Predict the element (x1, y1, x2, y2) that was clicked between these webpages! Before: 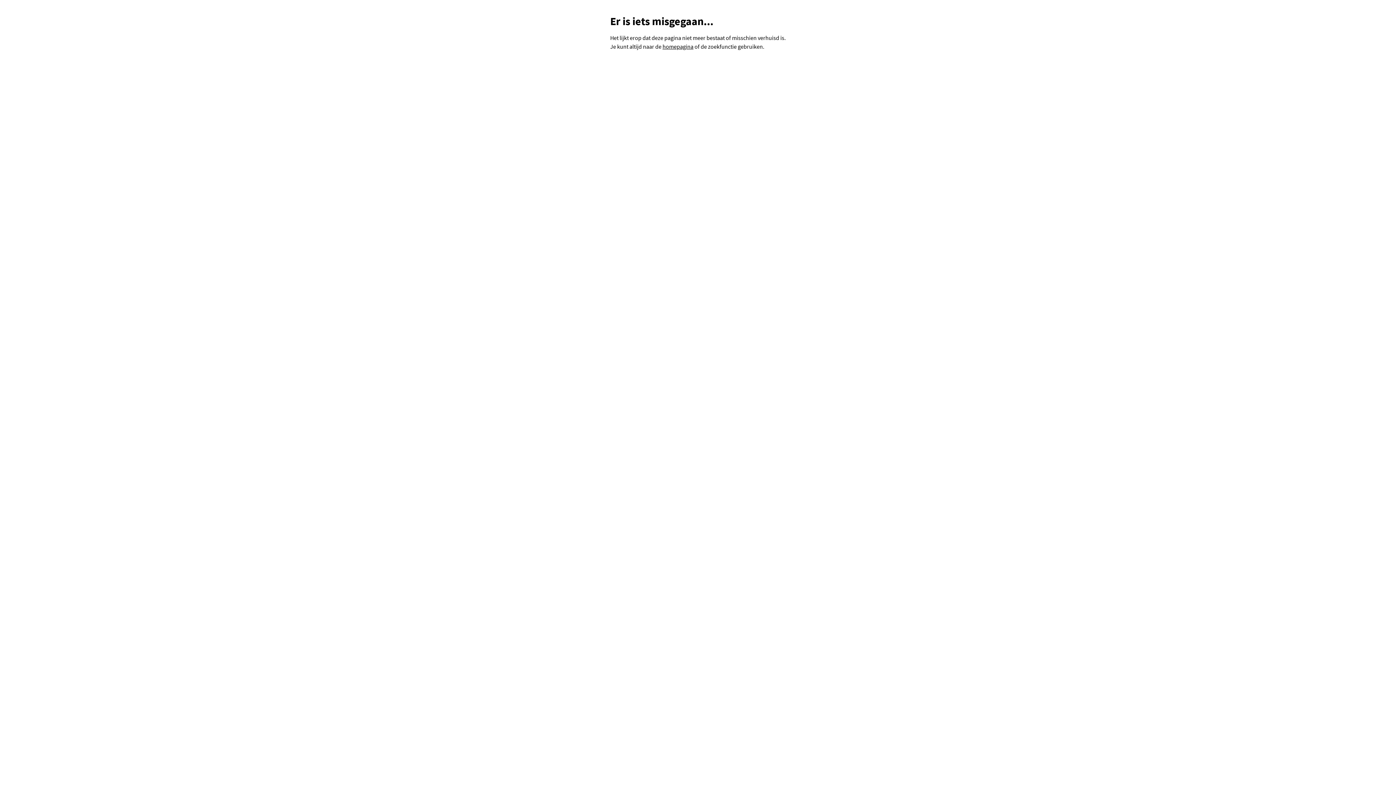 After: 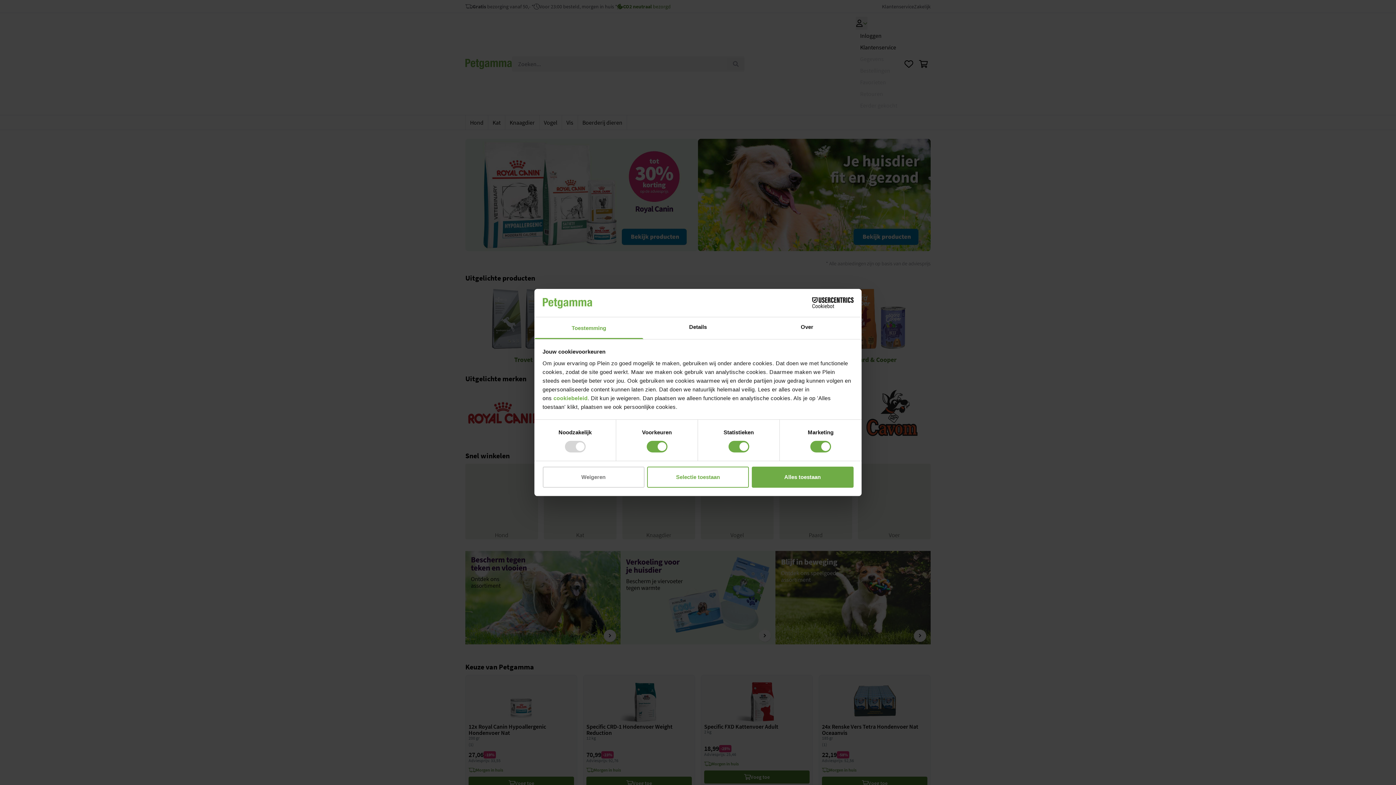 Action: bbox: (662, 42, 693, 50) label: homepagina